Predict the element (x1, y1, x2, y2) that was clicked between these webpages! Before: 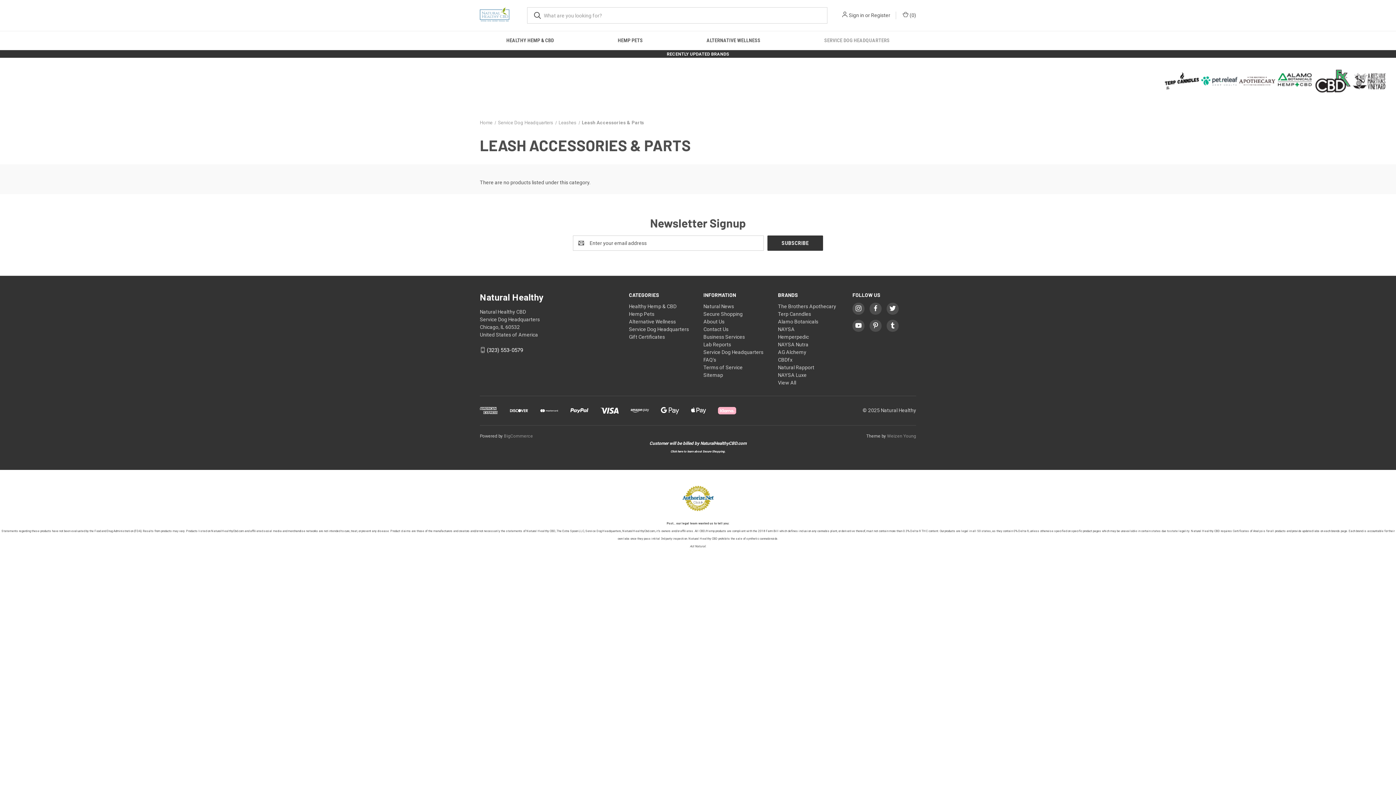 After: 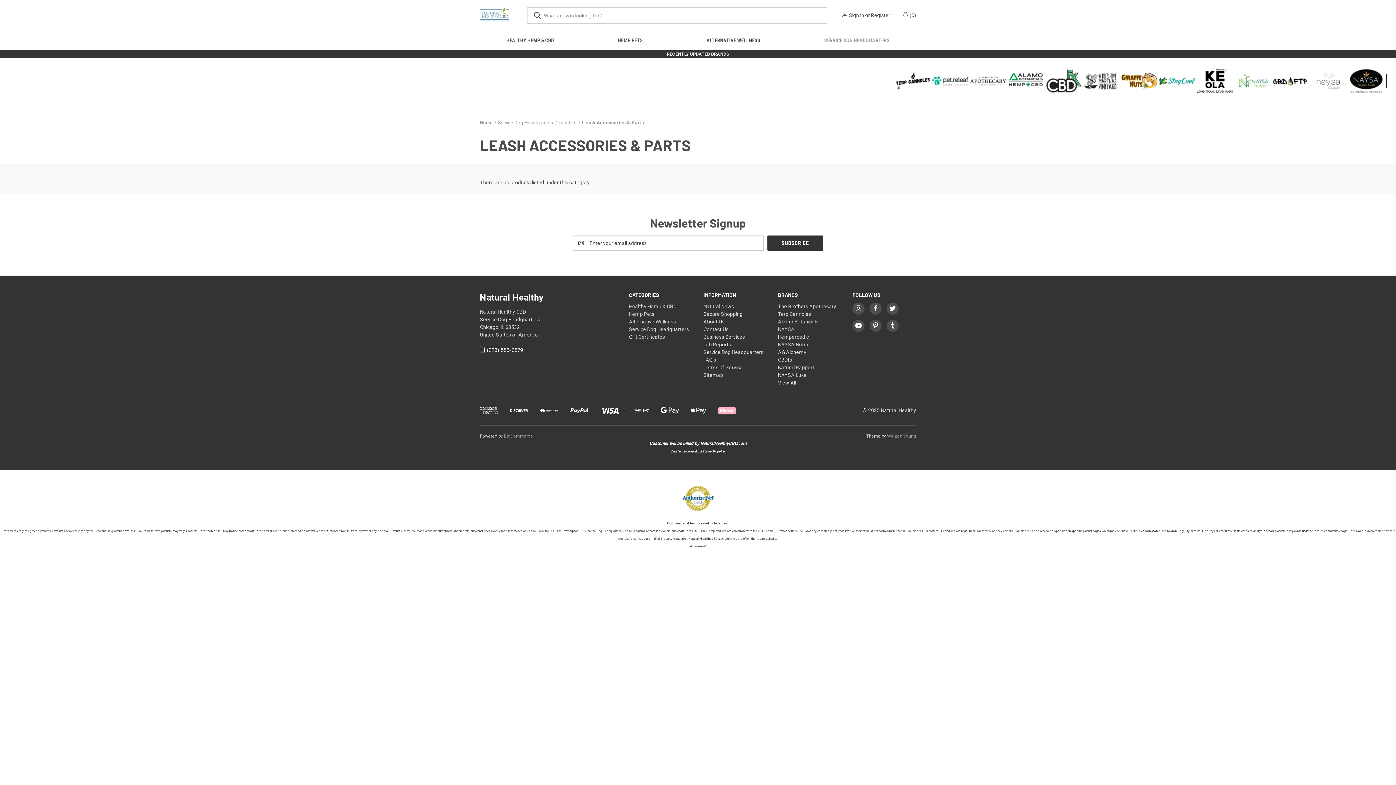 Action: bbox: (855, 322, 861, 328)